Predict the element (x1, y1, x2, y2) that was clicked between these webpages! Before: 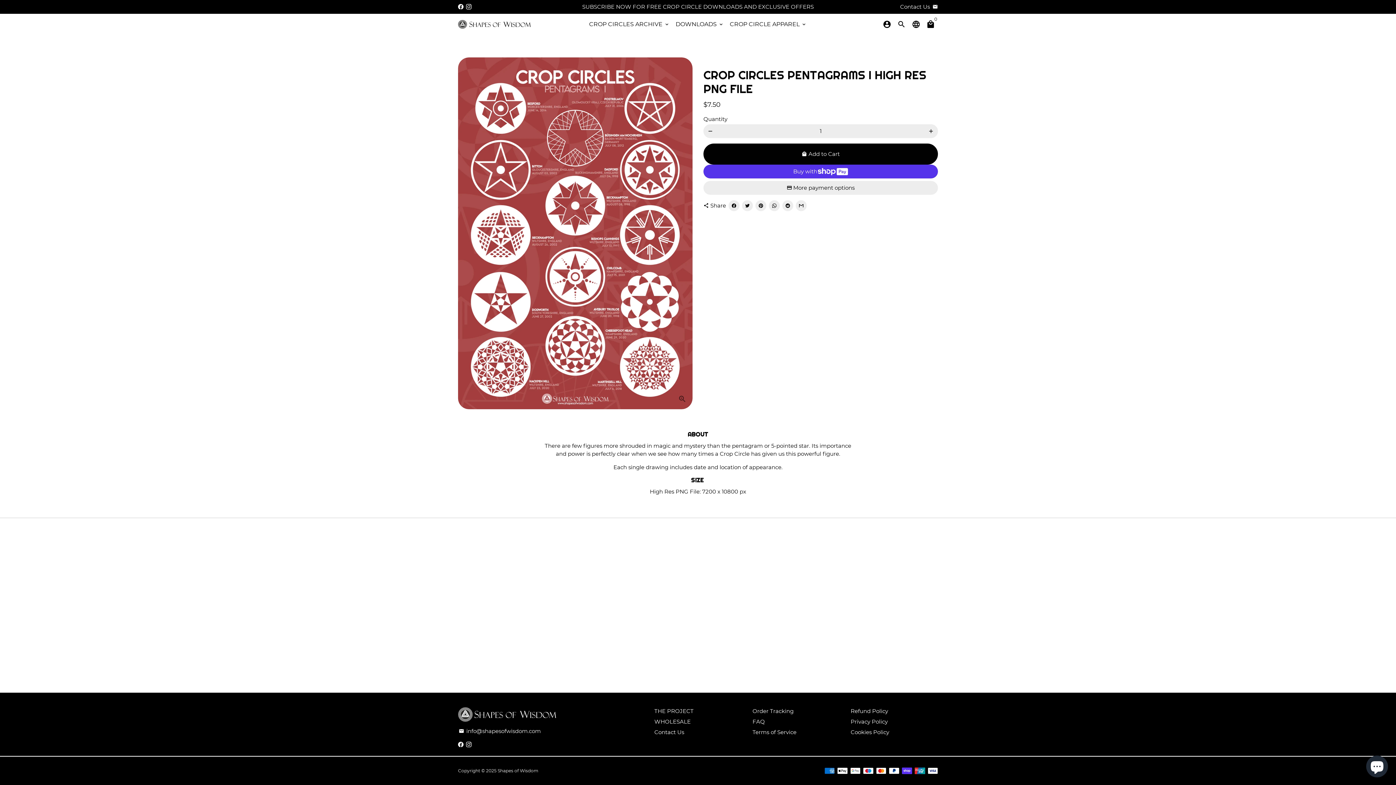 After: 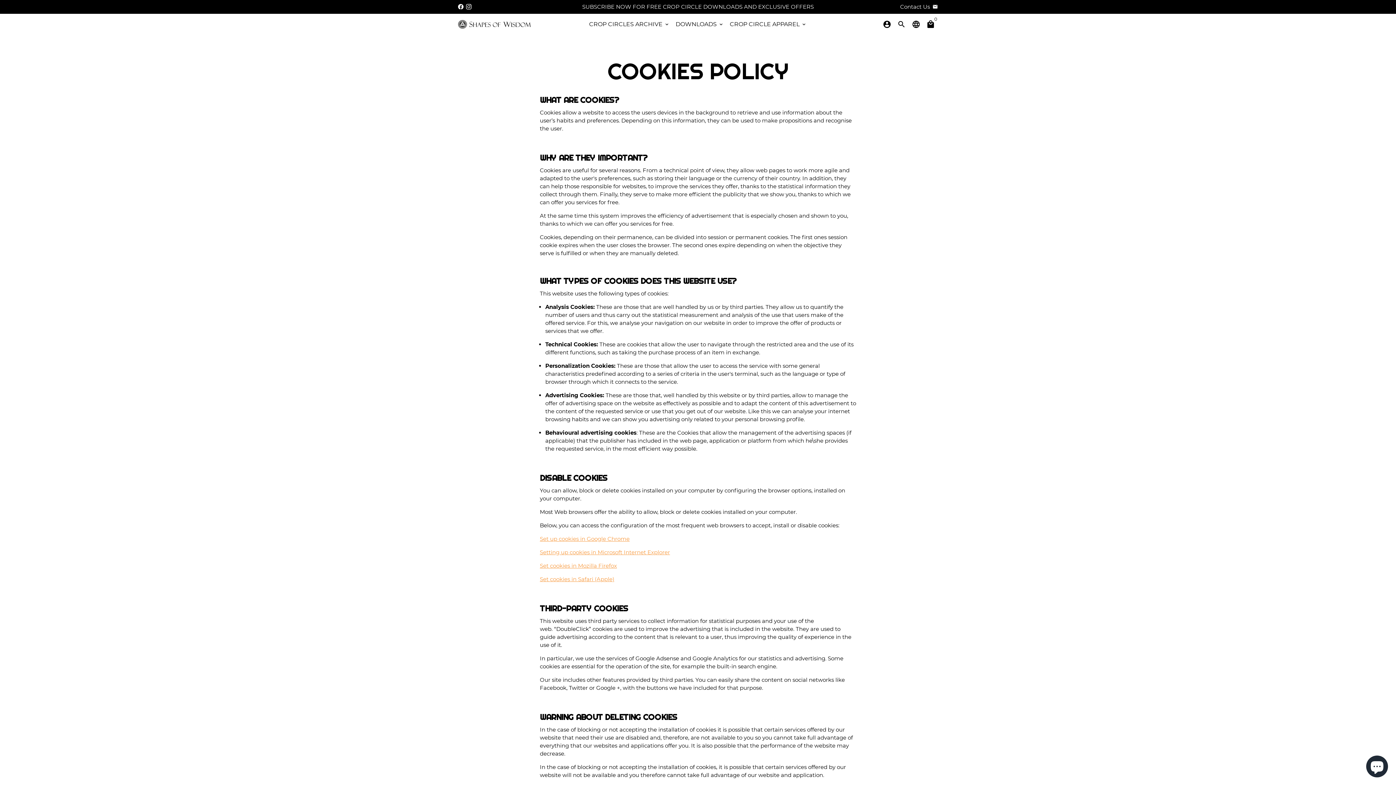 Action: bbox: (850, 728, 889, 736) label: Cookies Policy